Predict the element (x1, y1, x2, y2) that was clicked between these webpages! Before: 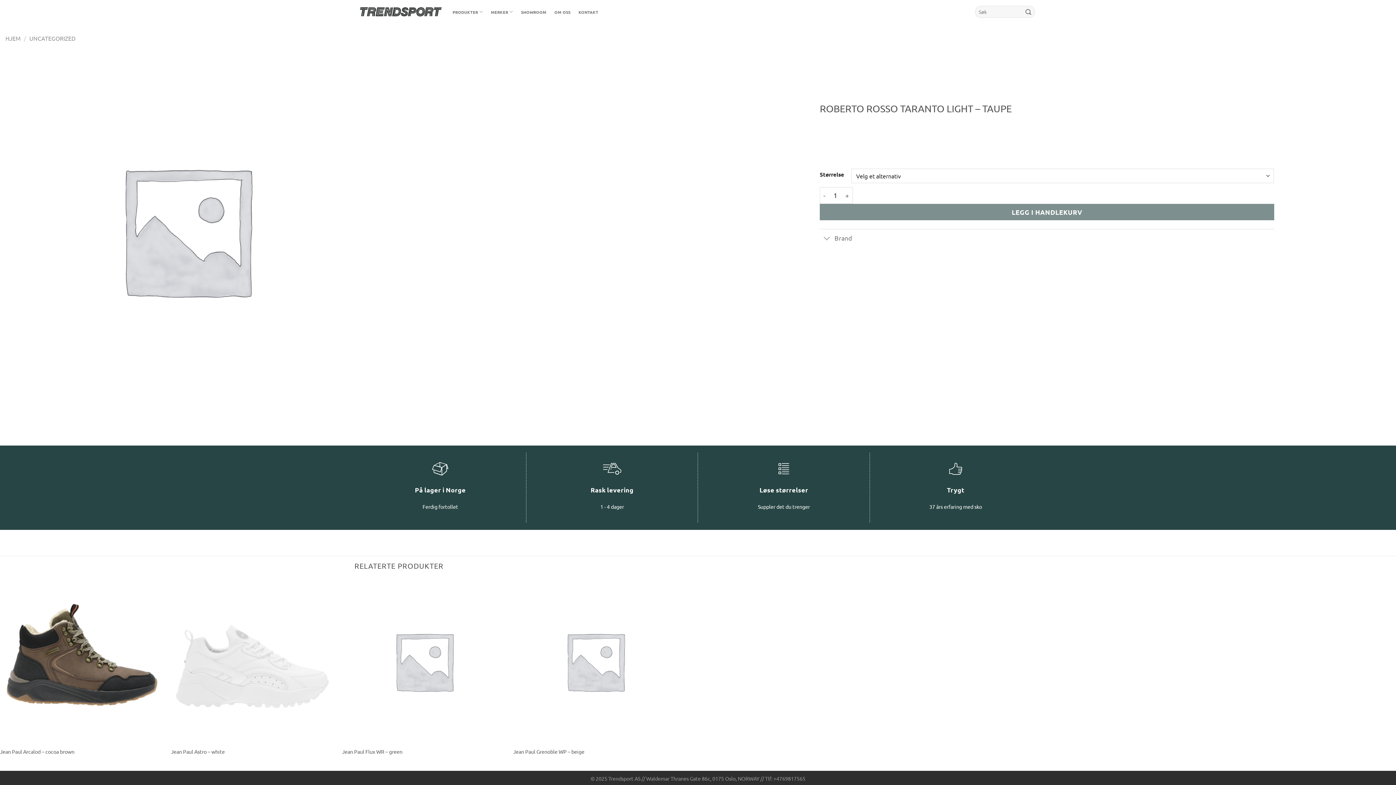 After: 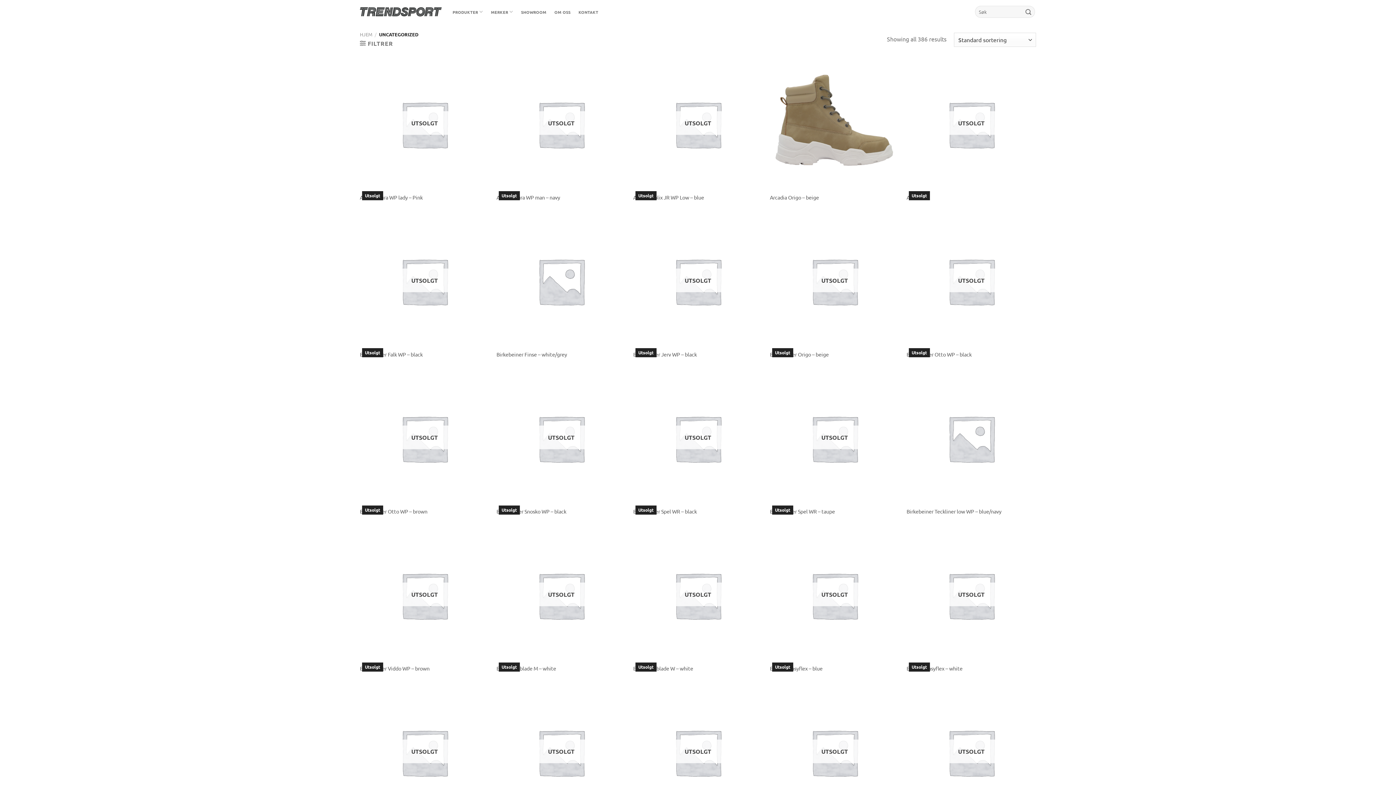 Action: label: UNCATEGORIZED bbox: (29, 34, 75, 41)